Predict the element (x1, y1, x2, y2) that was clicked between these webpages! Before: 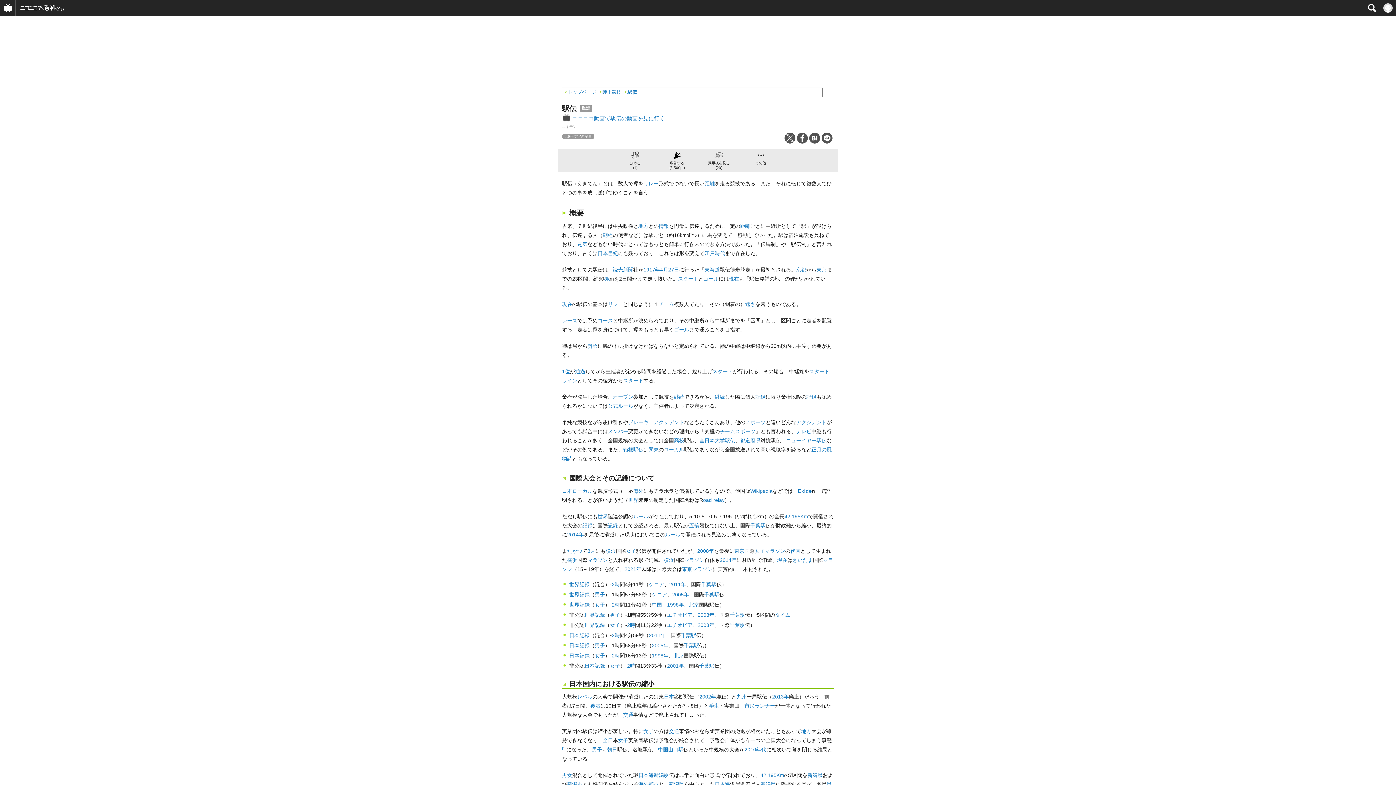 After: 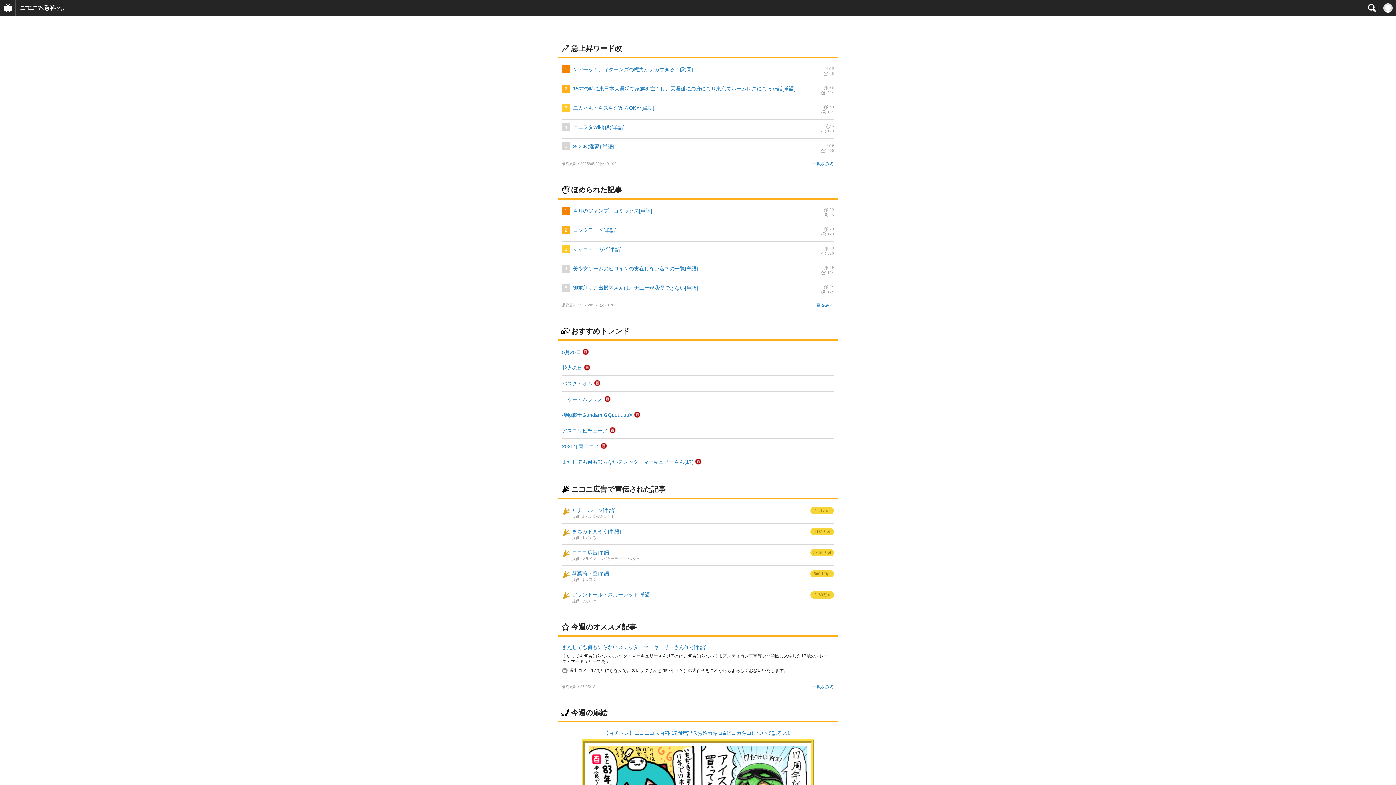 Action: bbox: (16, 0, 68, 16)